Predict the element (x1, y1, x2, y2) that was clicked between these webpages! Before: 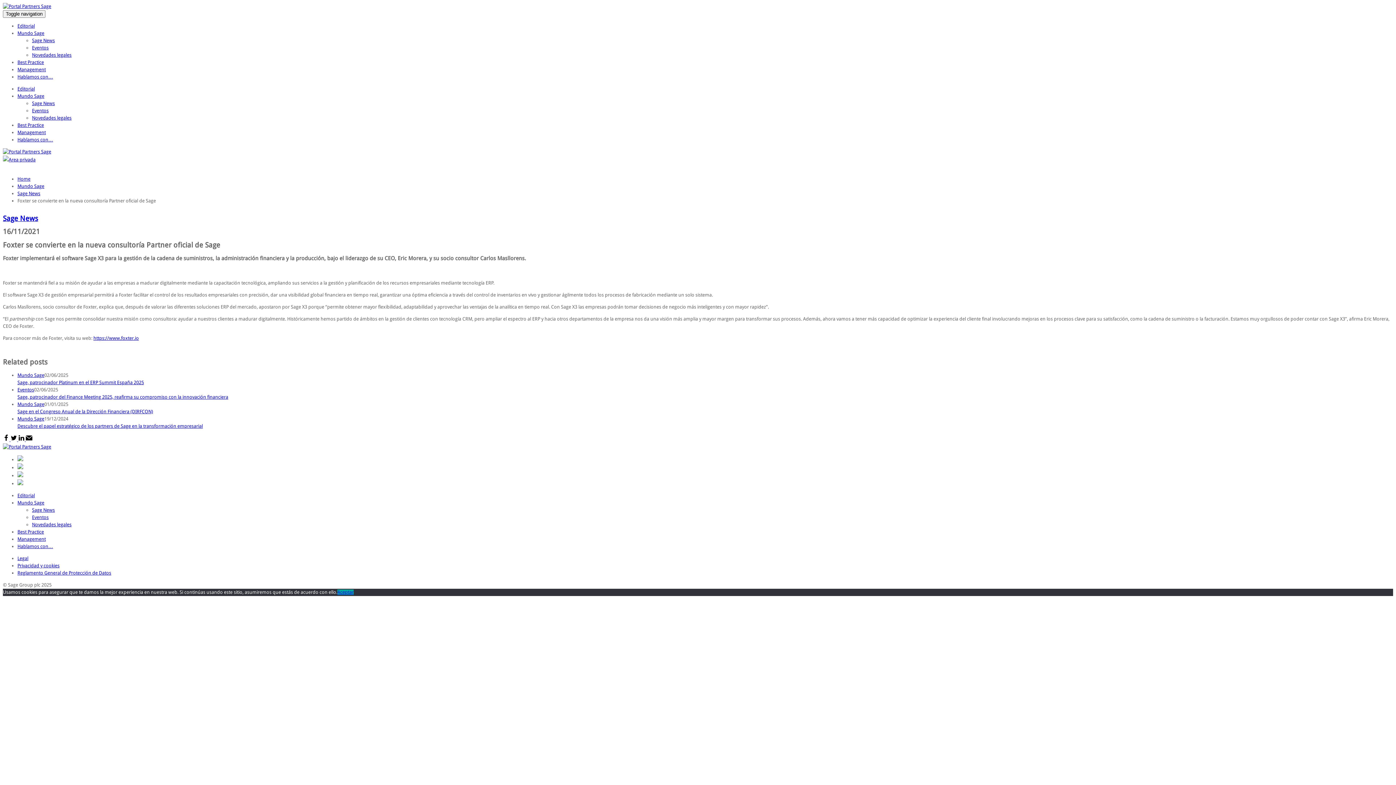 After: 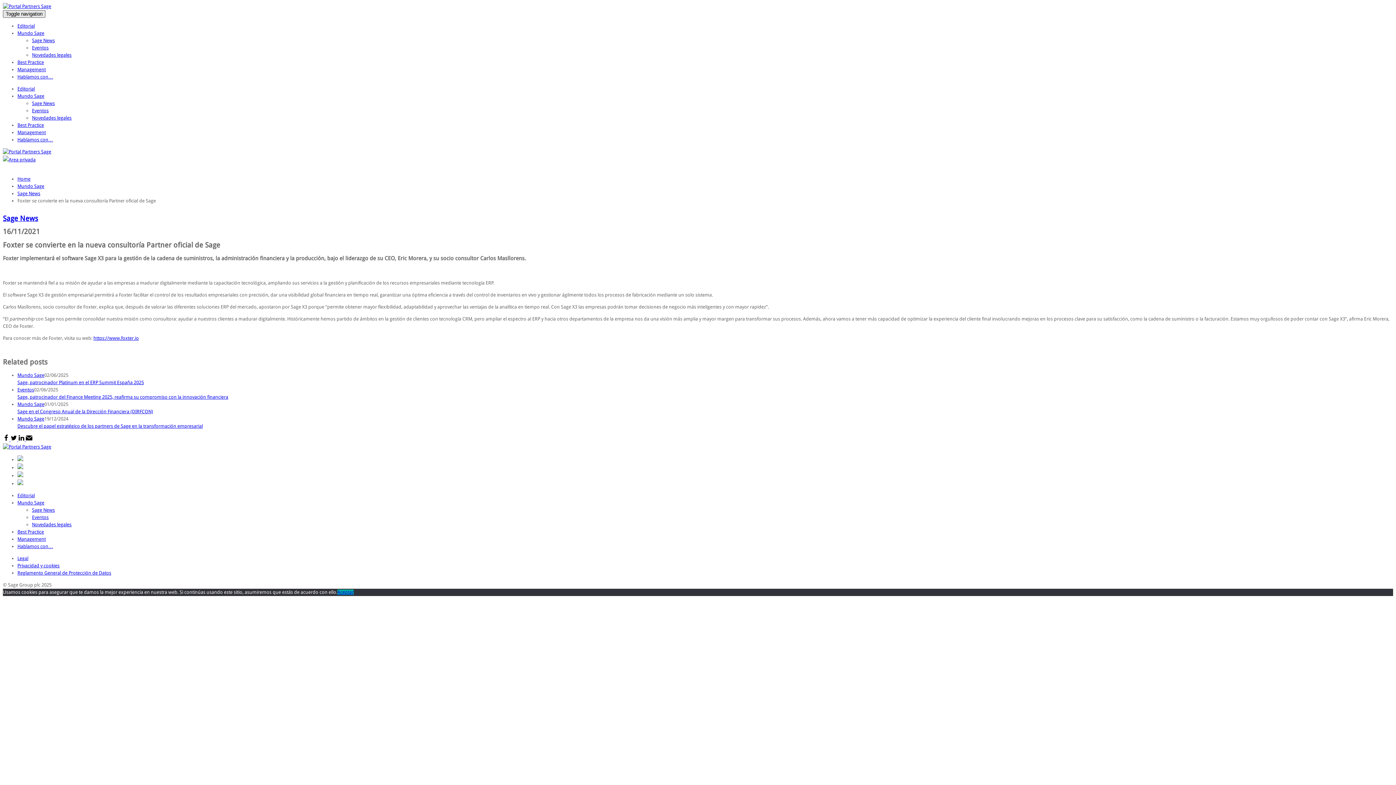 Action: bbox: (2, 10, 45, 17) label: Toggle navigation